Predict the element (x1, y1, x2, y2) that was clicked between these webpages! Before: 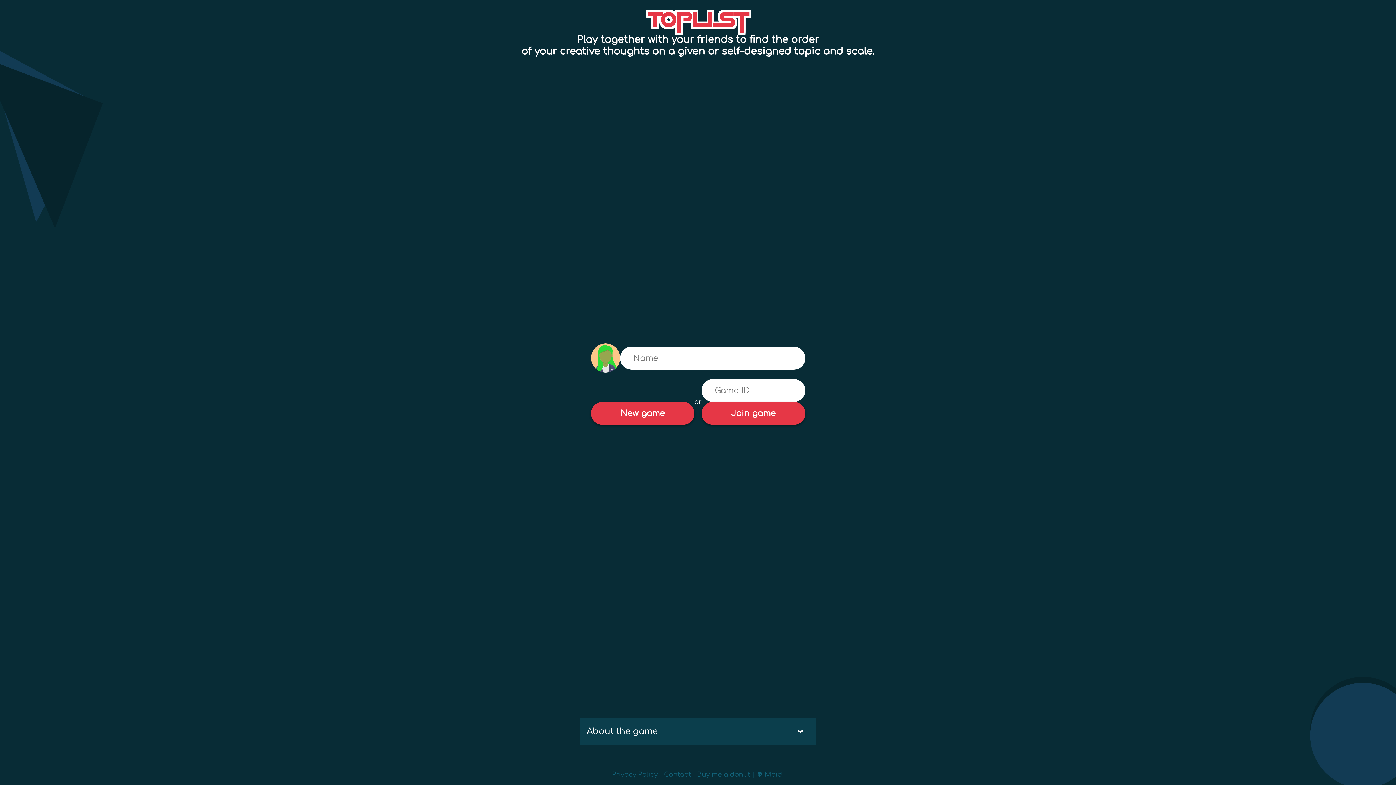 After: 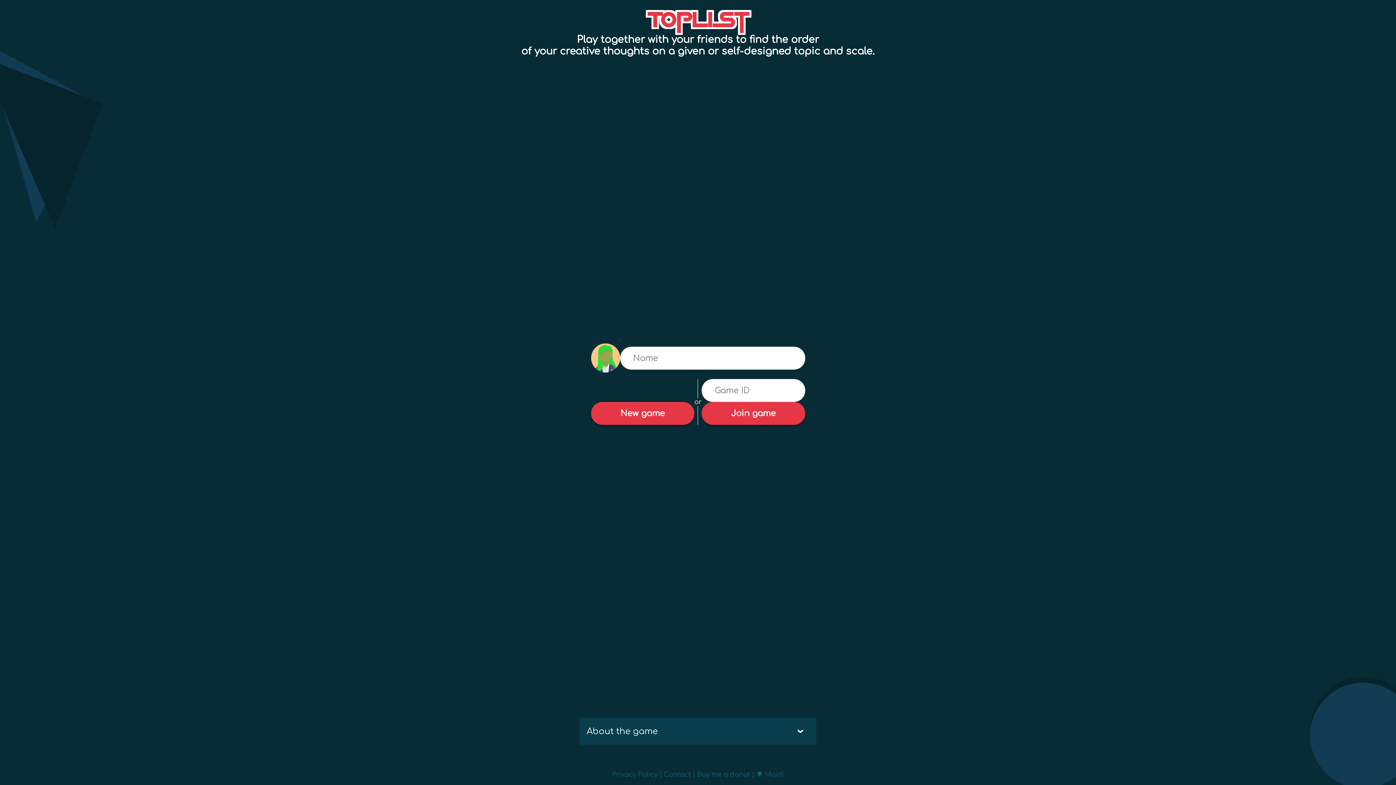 Action: label: Toplist bbox: (646, 5, 750, 34)